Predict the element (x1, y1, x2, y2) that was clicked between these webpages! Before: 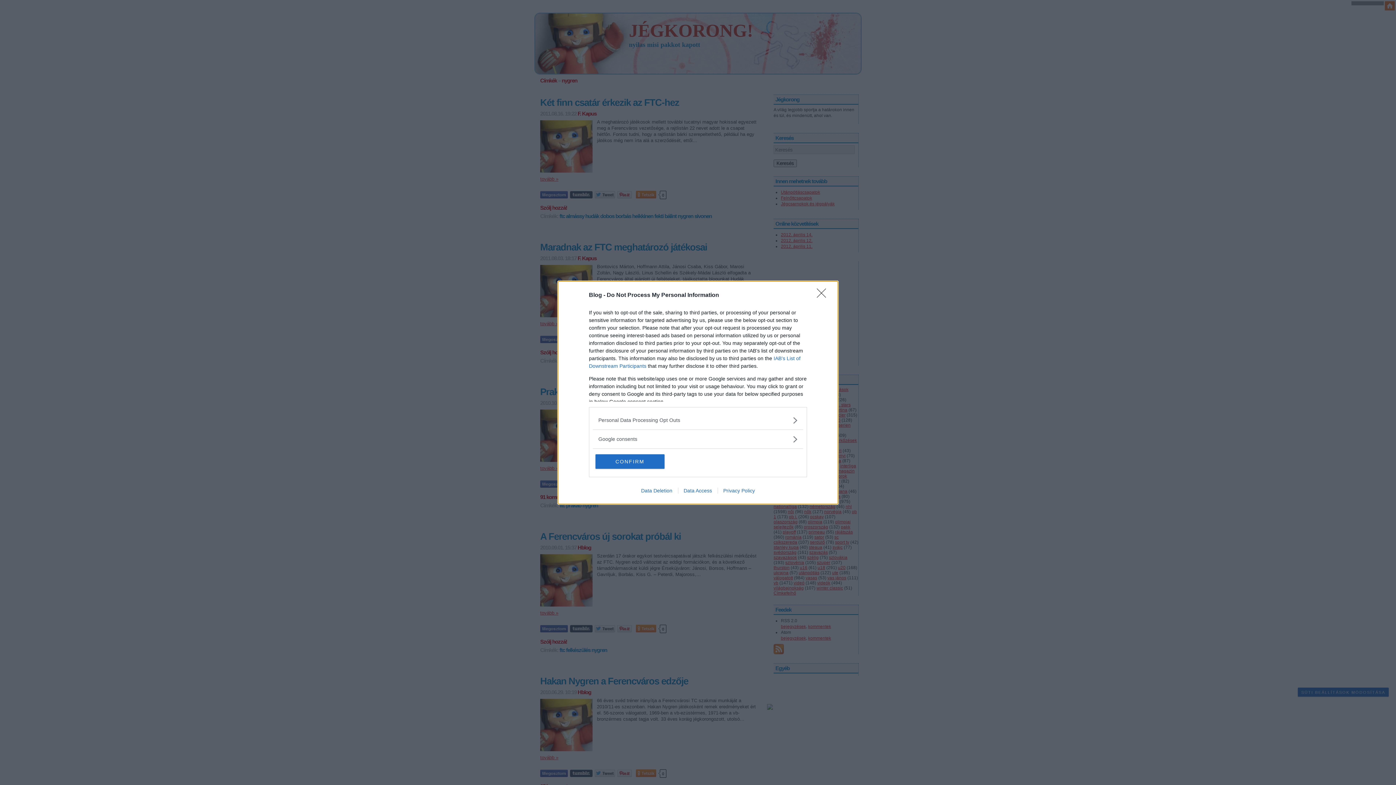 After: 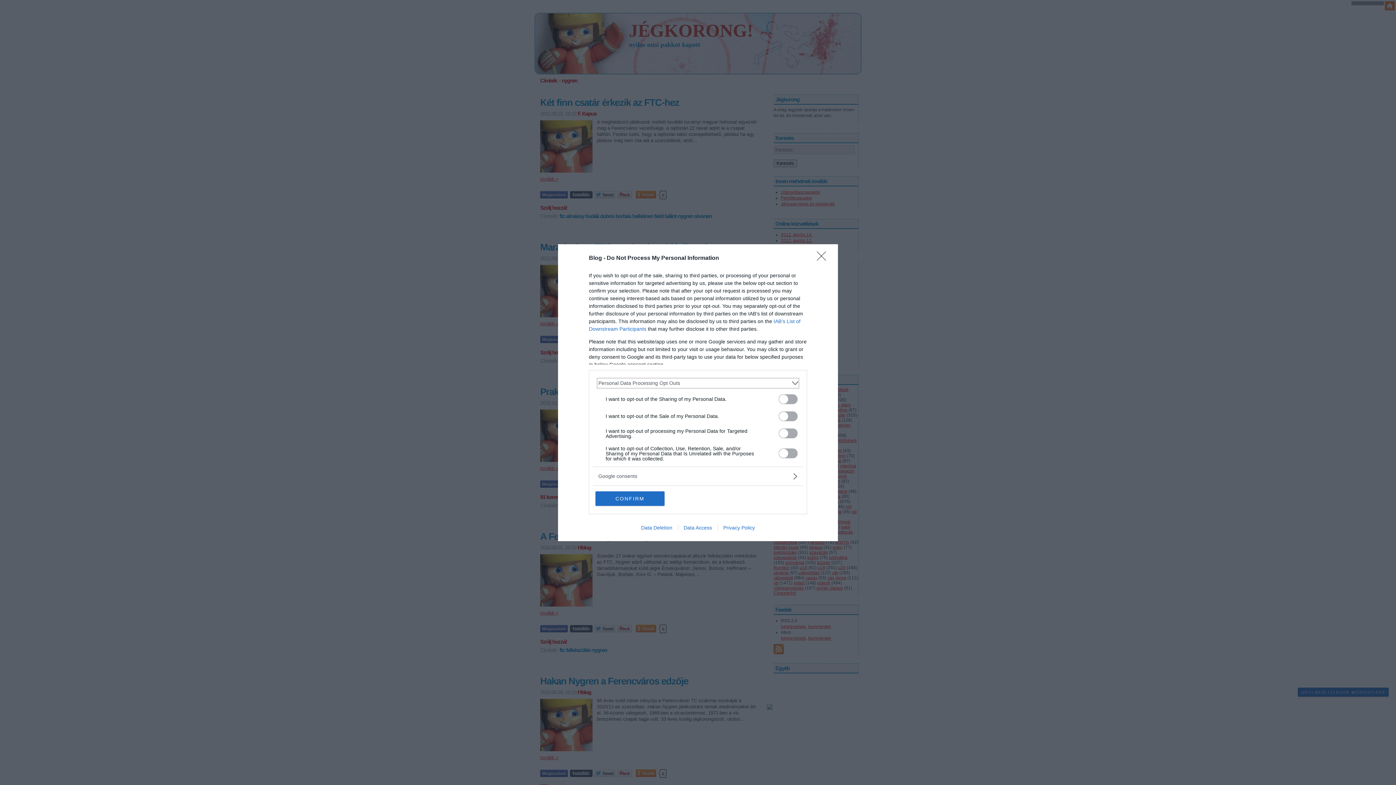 Action: bbox: (598, 416, 797, 424) label: Opt-Outs